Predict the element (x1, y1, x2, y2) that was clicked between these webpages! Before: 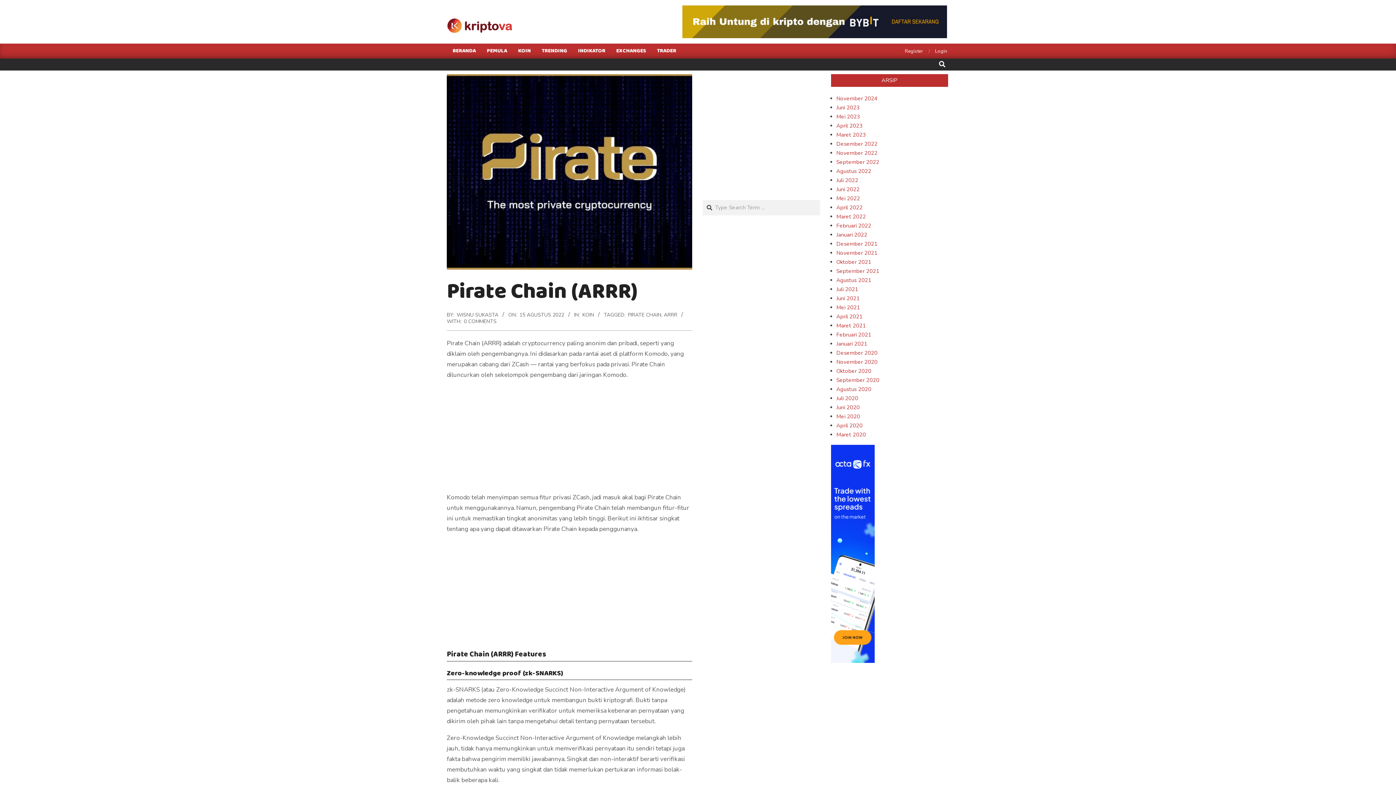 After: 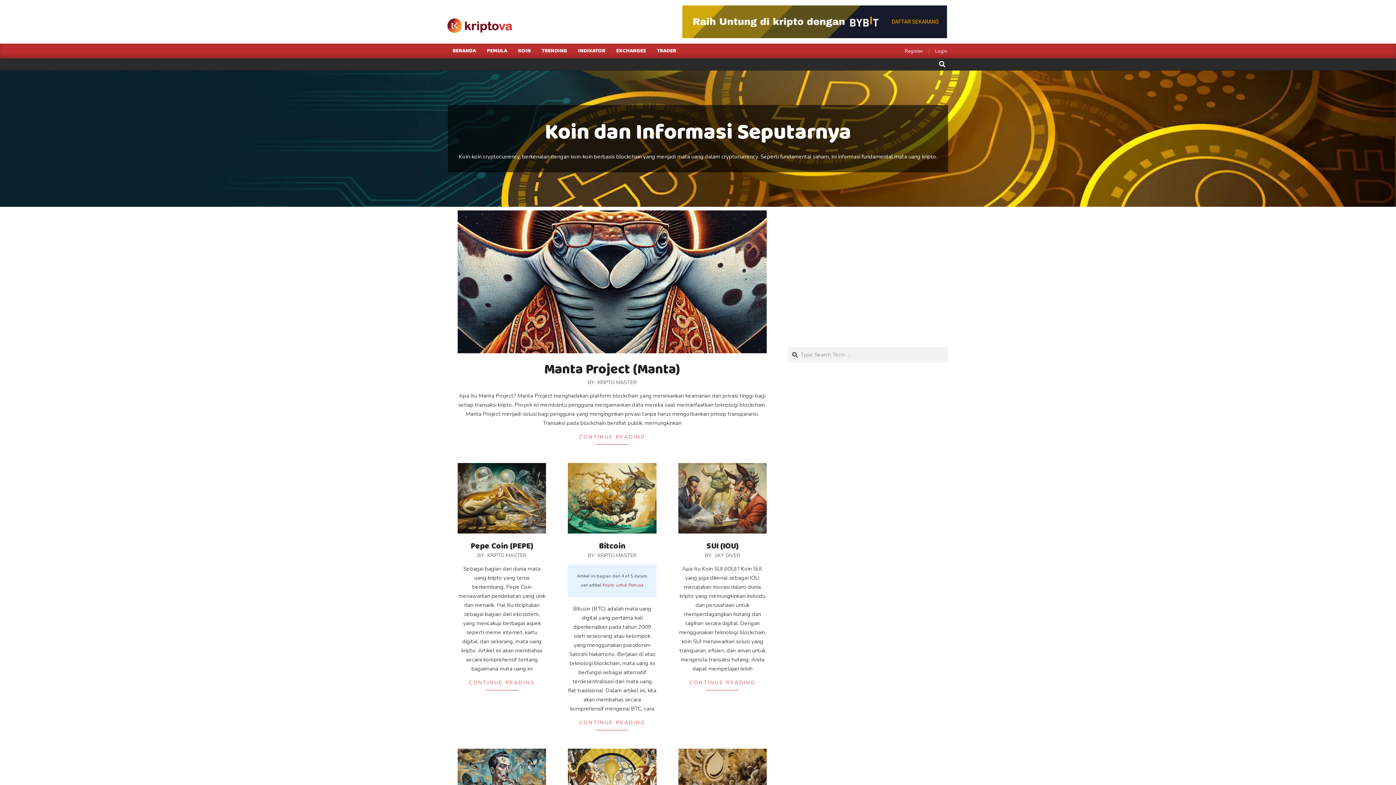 Action: bbox: (582, 311, 594, 318) label: KOIN